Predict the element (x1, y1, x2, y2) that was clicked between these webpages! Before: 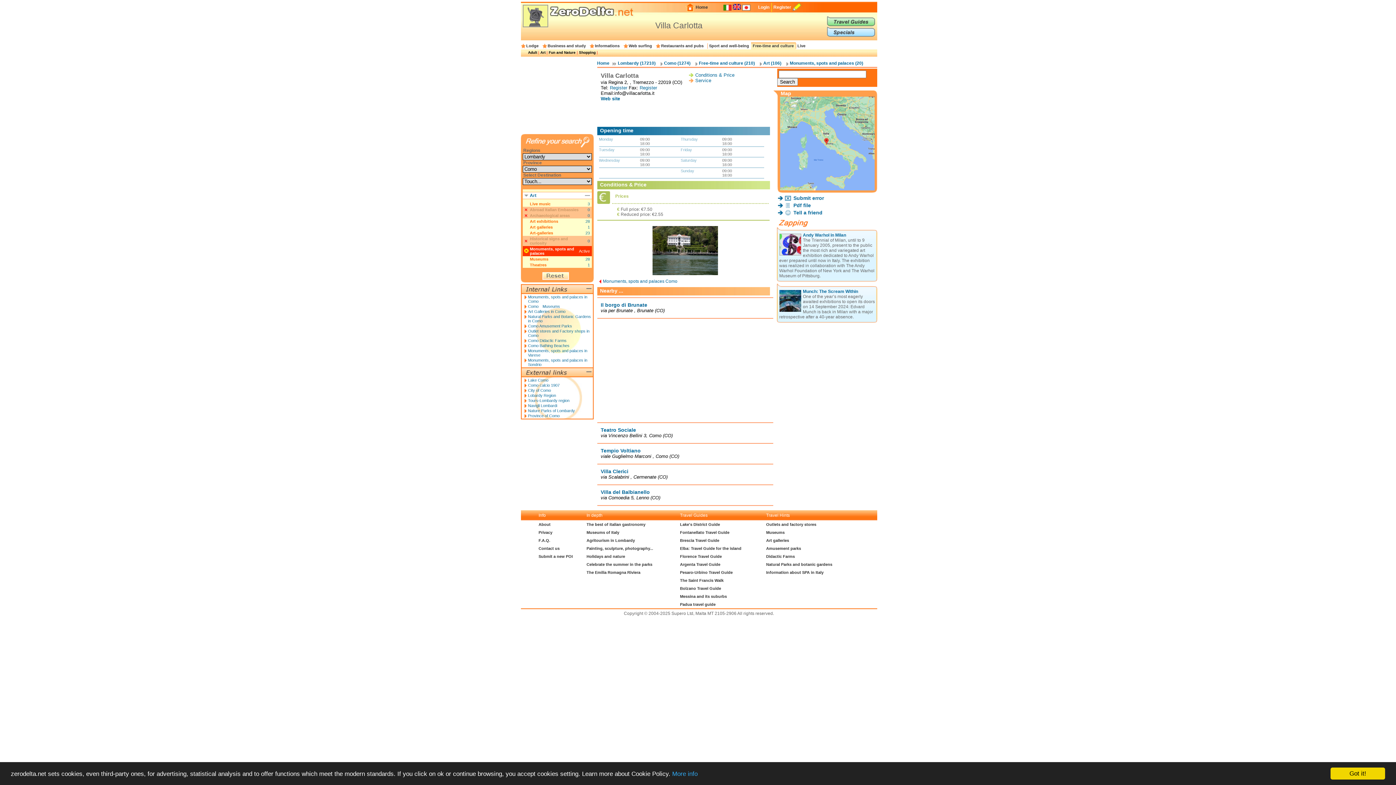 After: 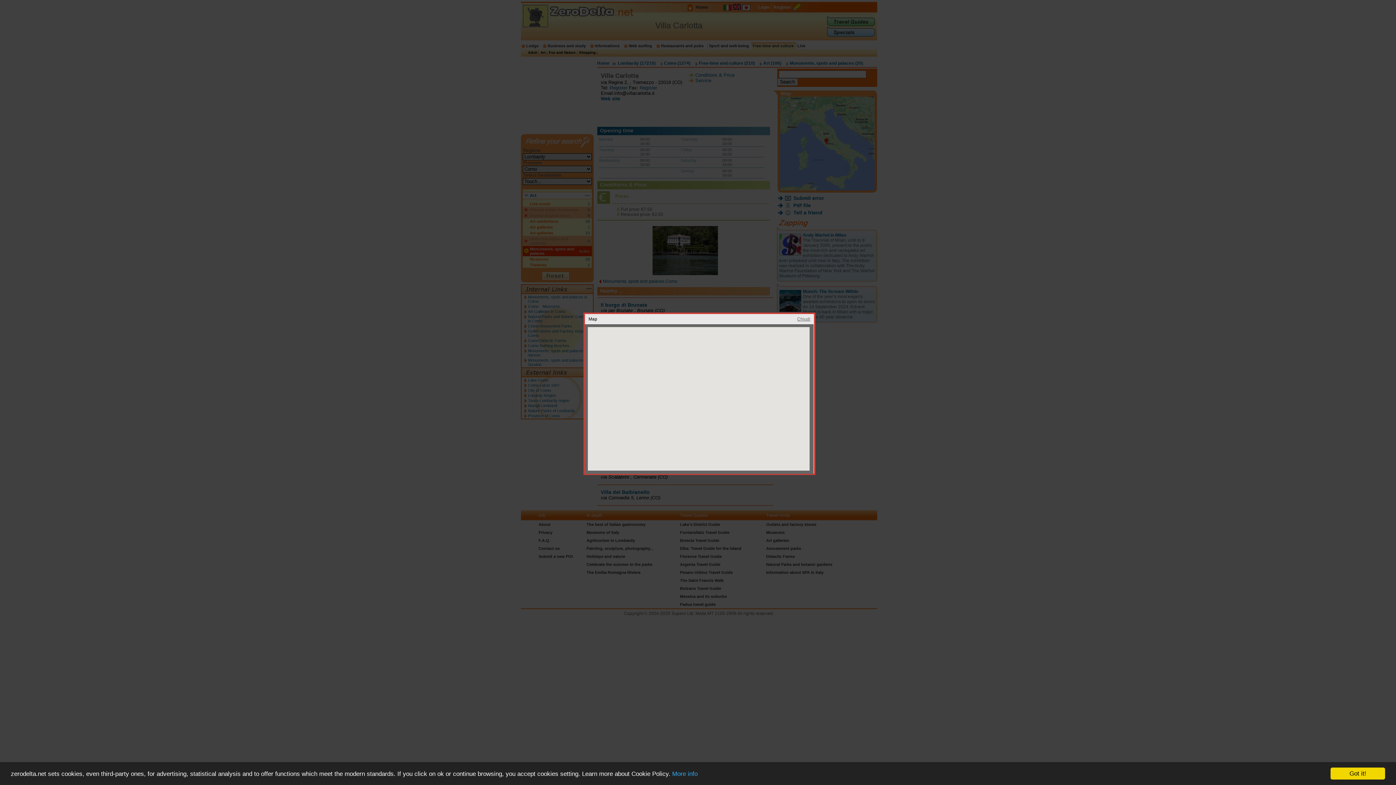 Action: bbox: (780, 185, 874, 191)